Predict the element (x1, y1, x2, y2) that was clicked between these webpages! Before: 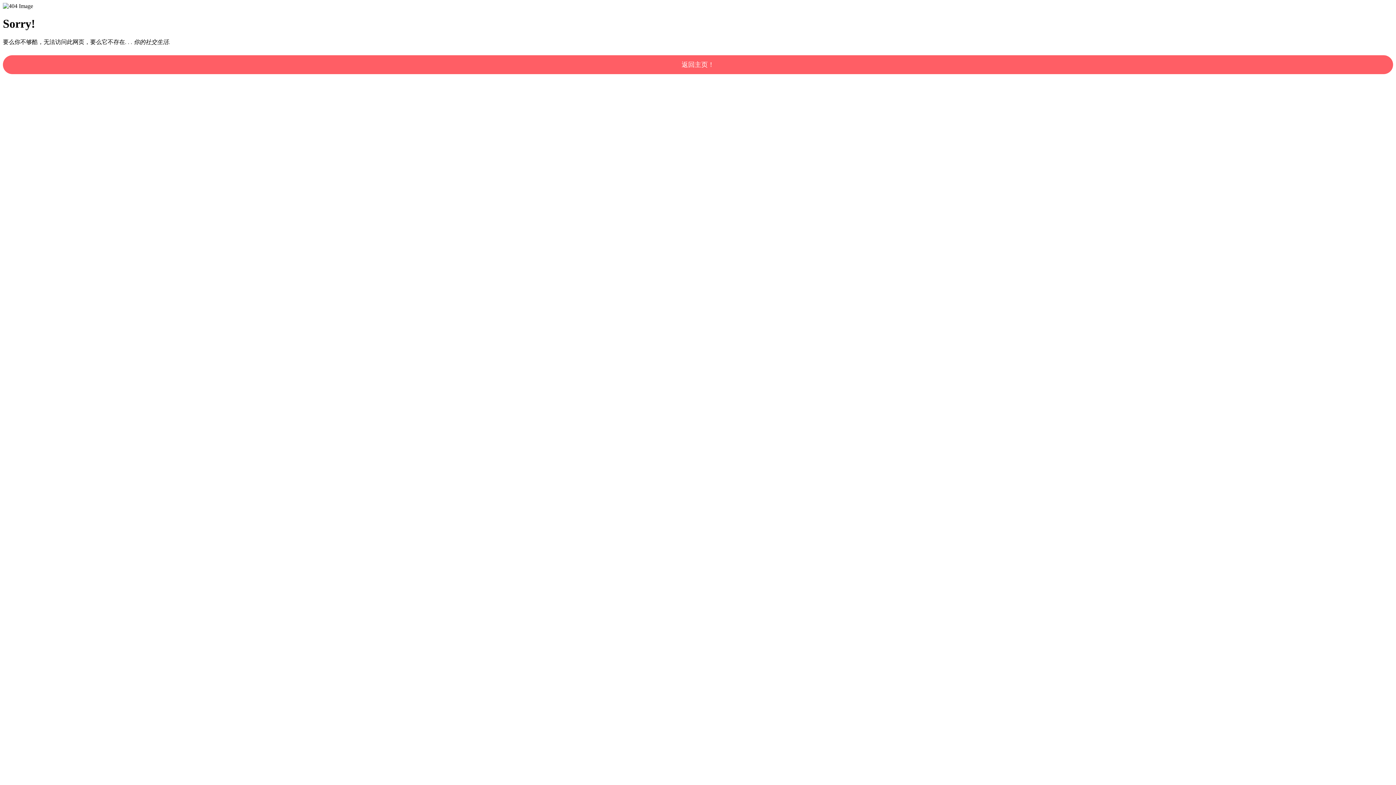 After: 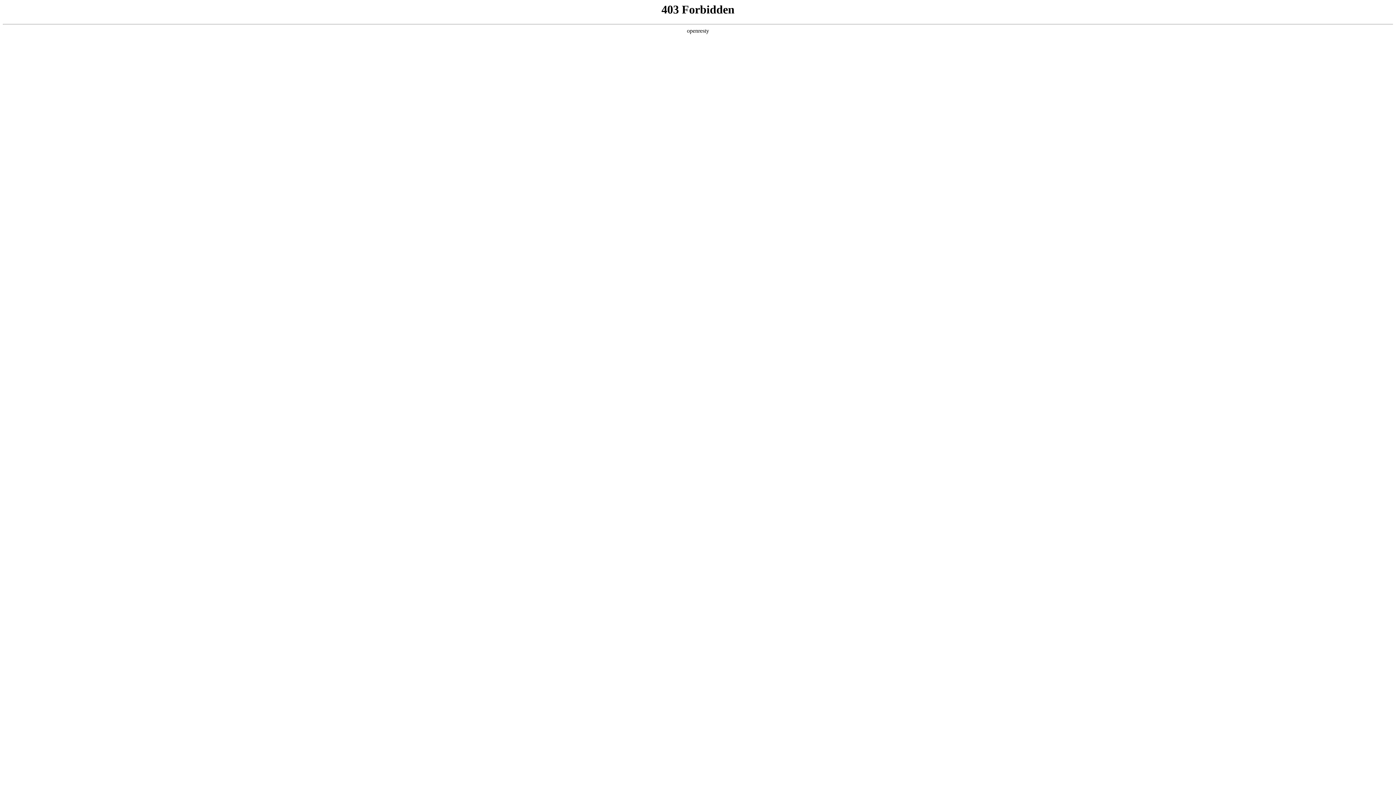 Action: bbox: (2, 55, 1393, 74) label: 返回主页！